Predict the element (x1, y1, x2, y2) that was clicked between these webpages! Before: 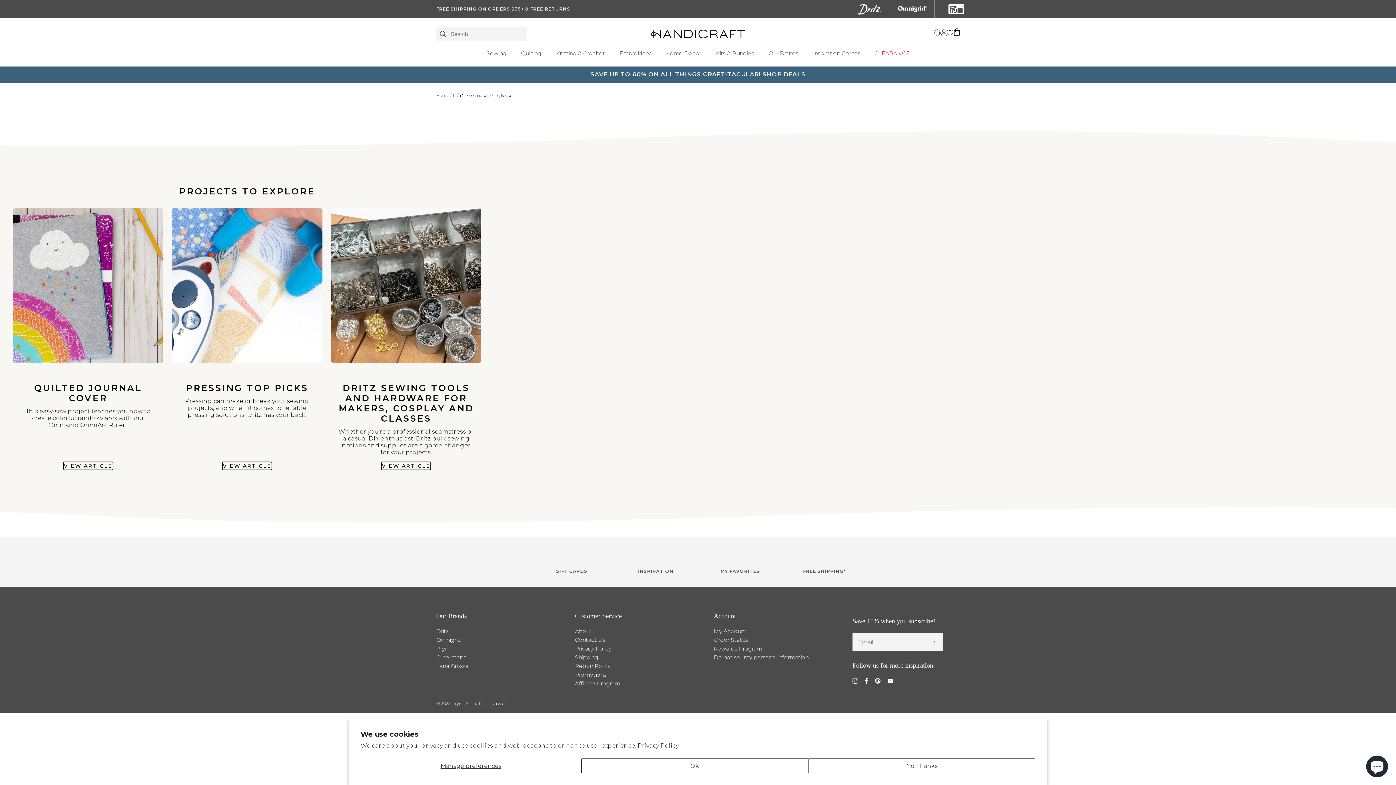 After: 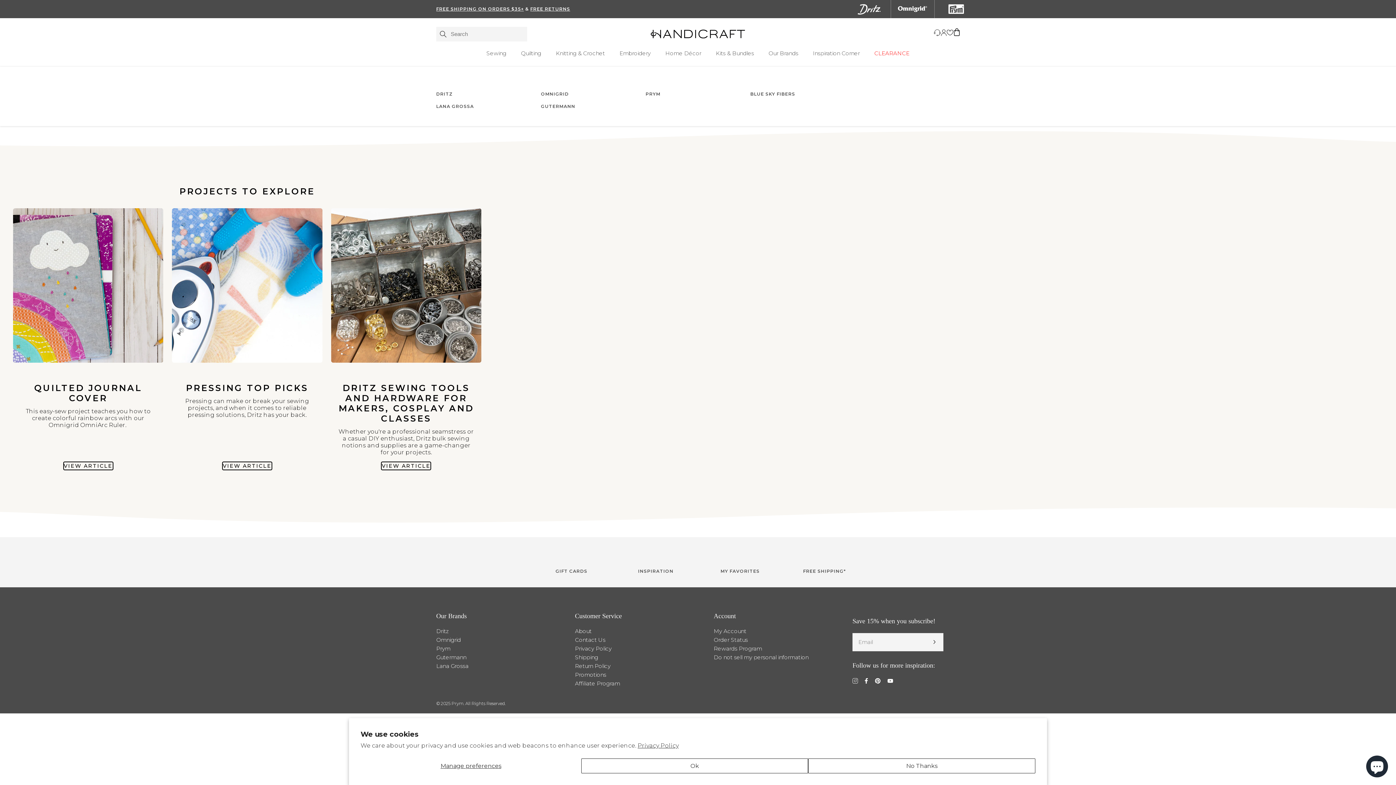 Action: bbox: (768, 49, 798, 56) label: Our Brands